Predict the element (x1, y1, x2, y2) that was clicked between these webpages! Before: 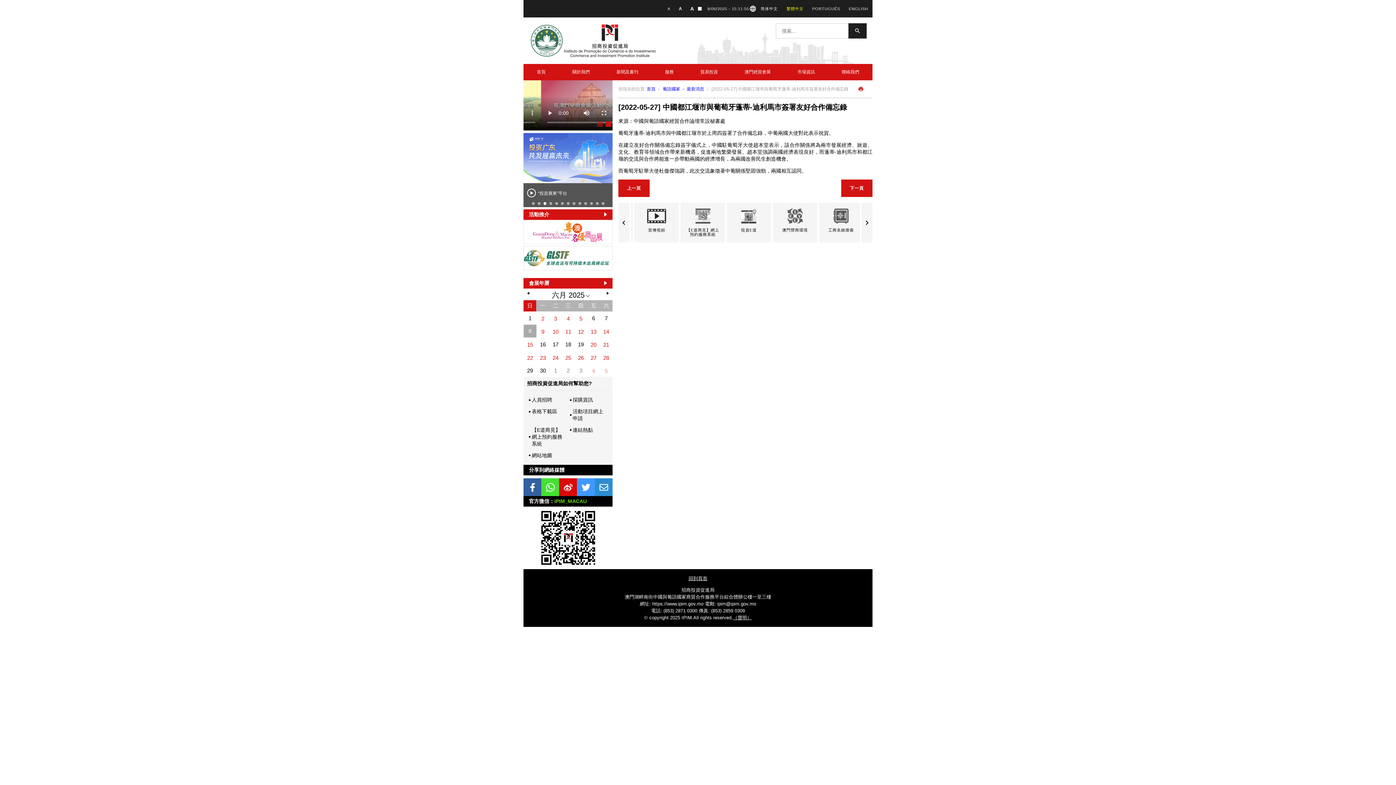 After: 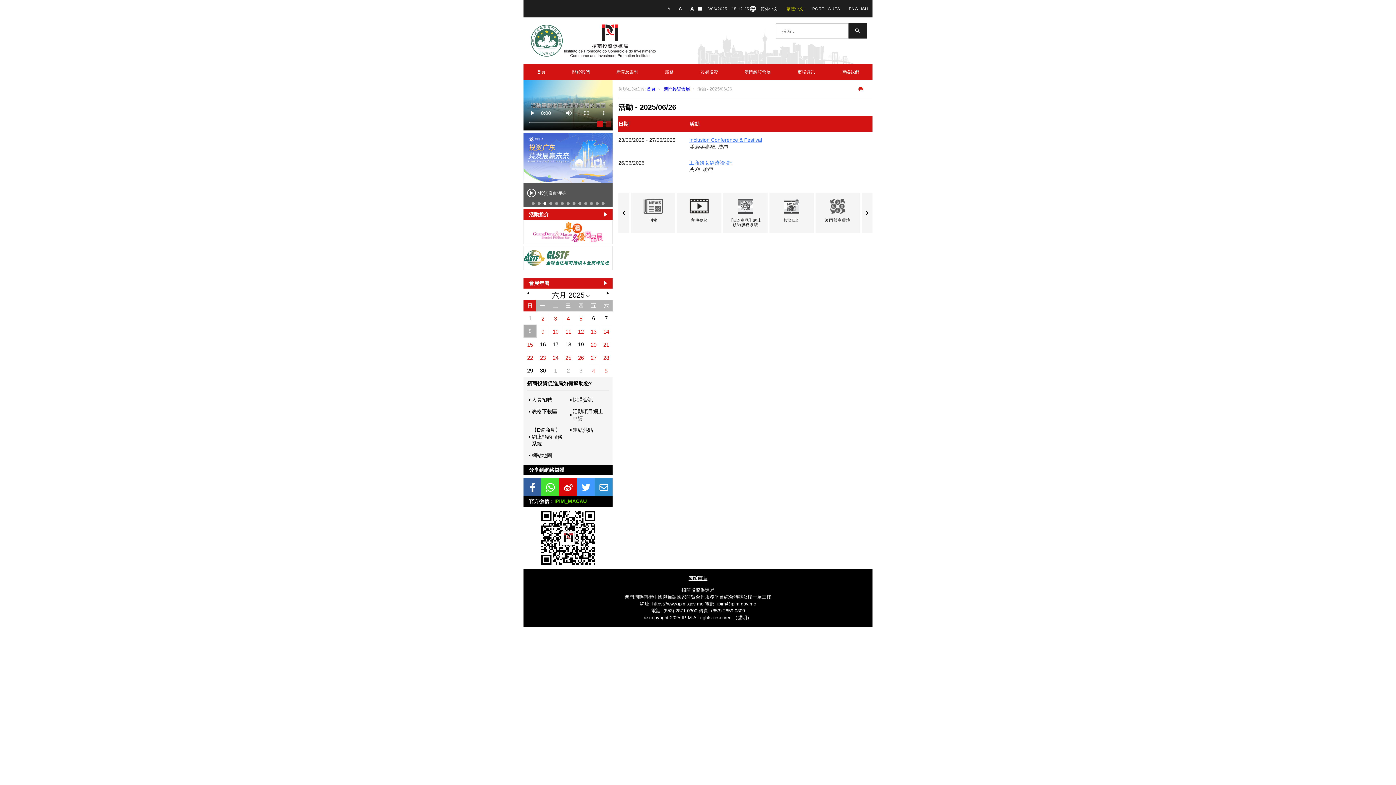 Action: label: 26 bbox: (575, 351, 586, 363)